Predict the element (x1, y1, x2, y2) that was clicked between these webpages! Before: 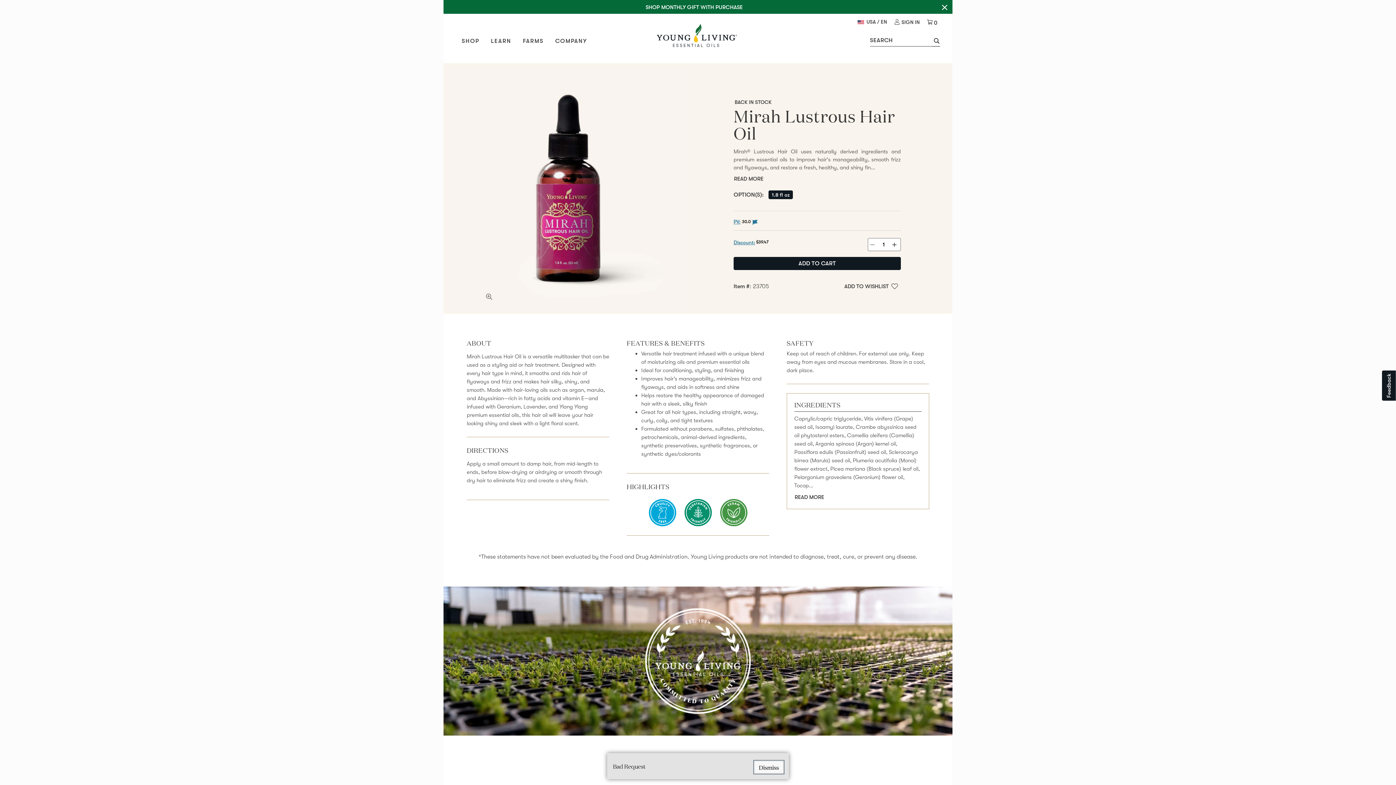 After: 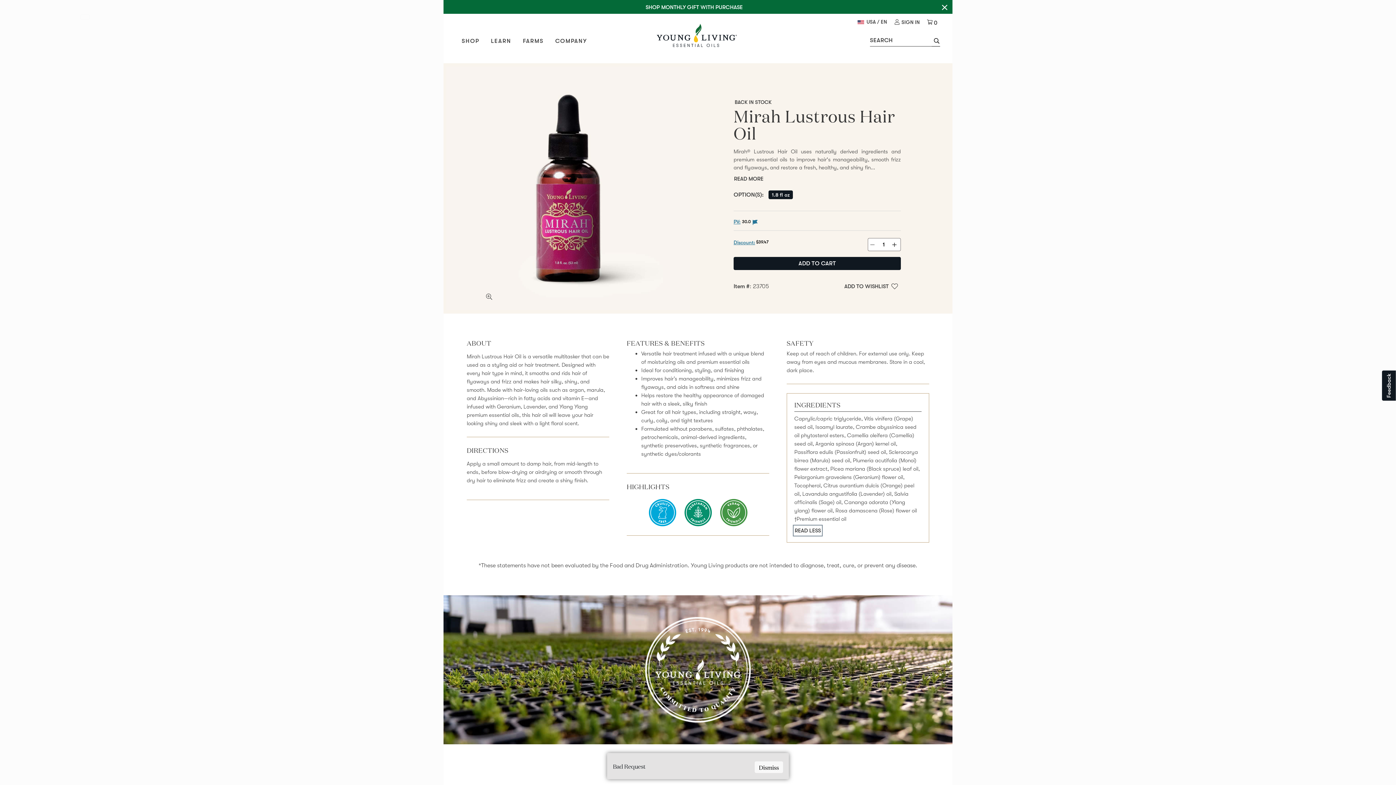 Action: bbox: (794, 492, 824, 501) label: READ MORE